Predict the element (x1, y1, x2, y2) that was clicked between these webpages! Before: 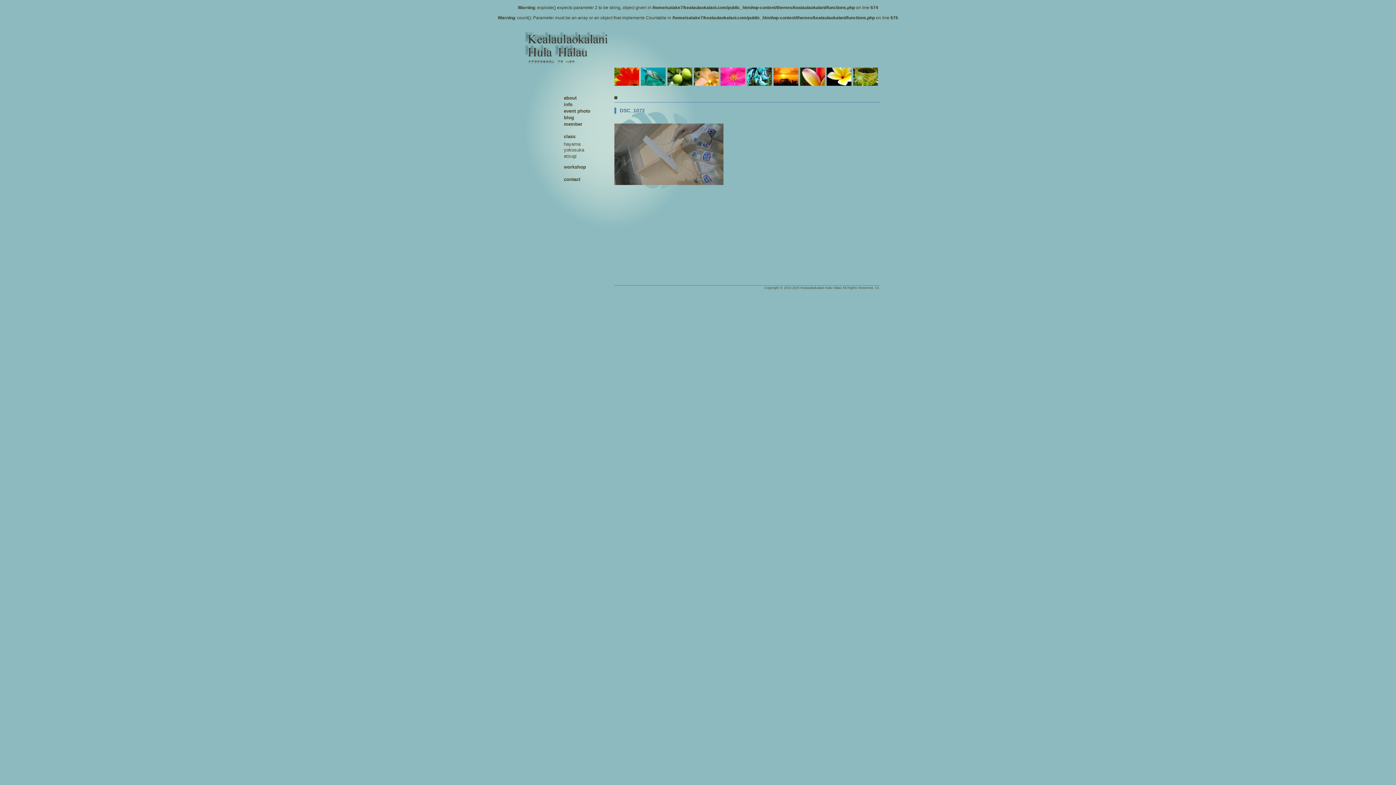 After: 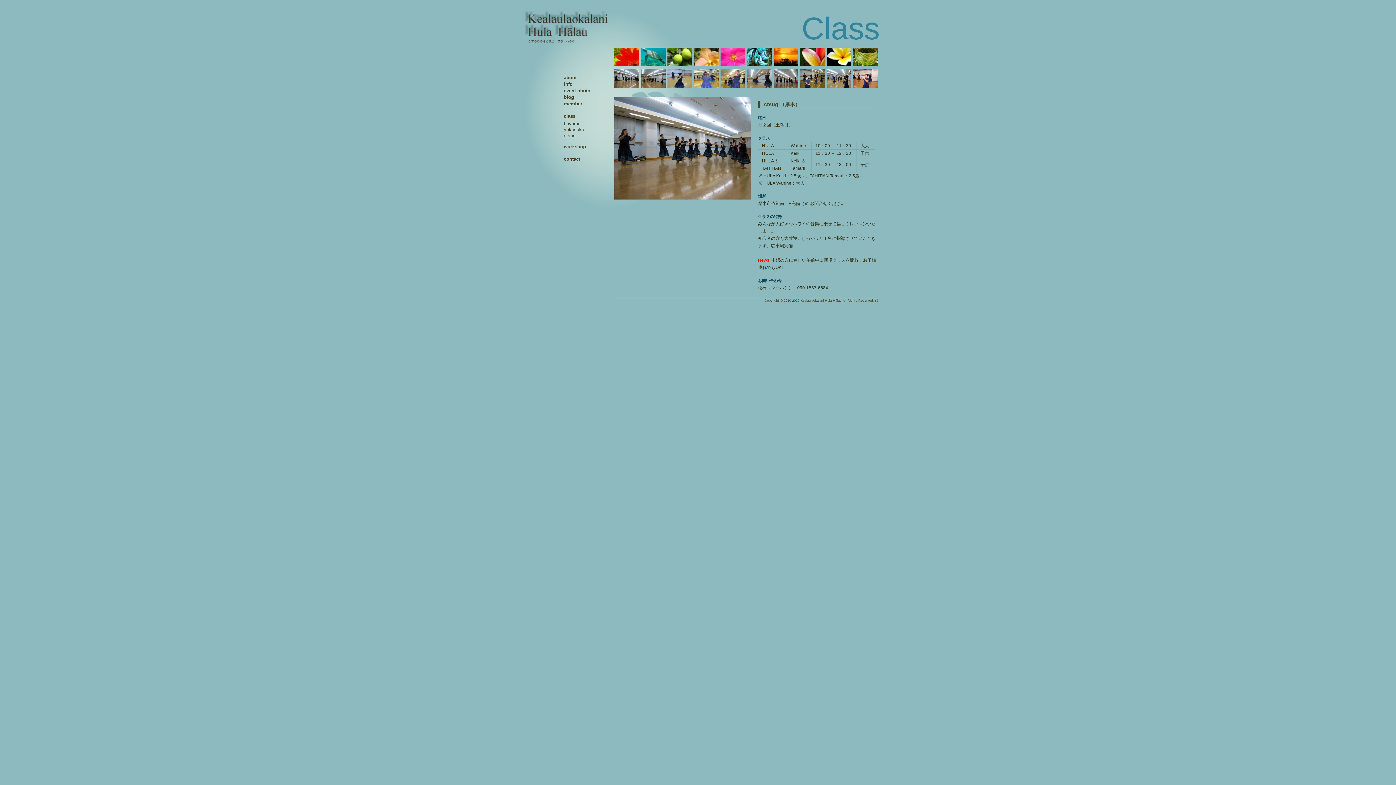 Action: label: atsugi bbox: (564, 153, 576, 158)